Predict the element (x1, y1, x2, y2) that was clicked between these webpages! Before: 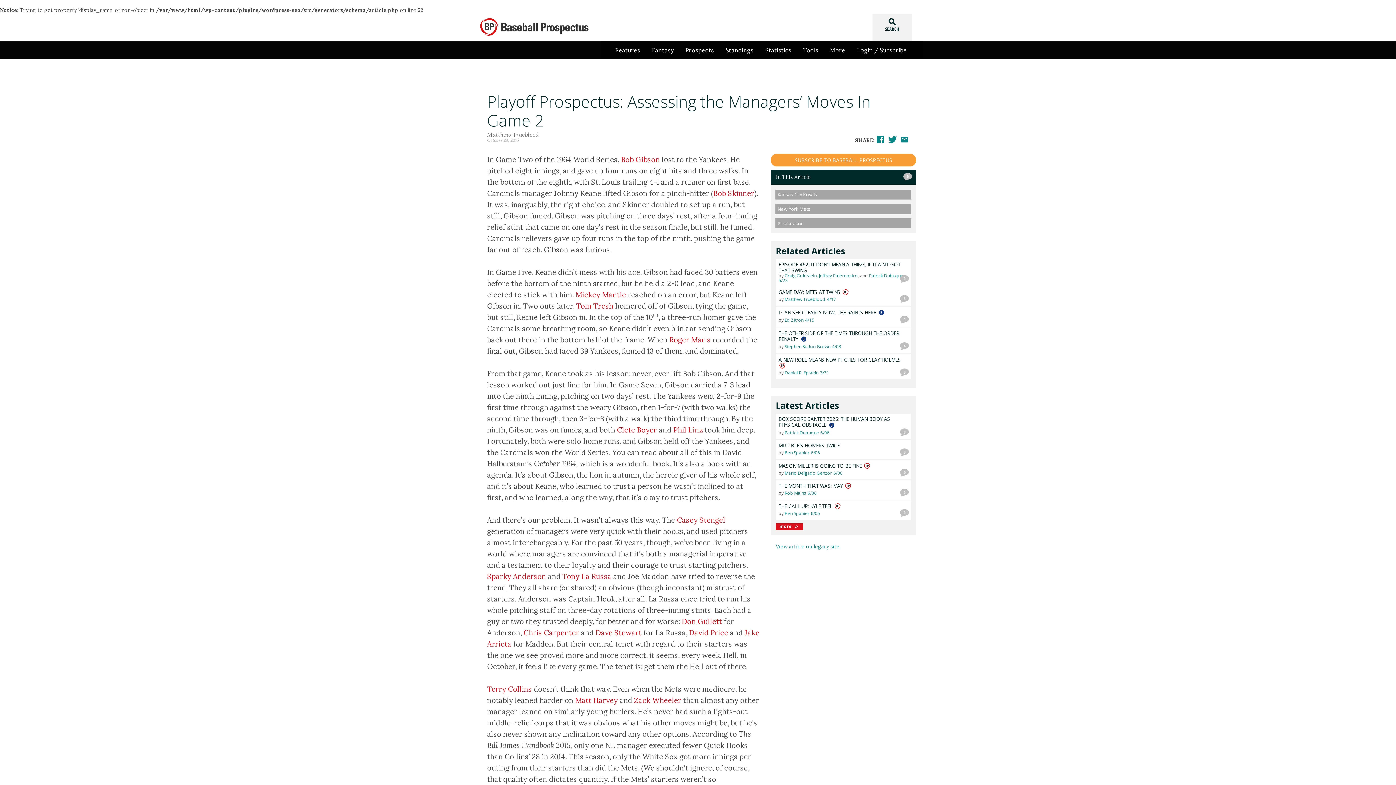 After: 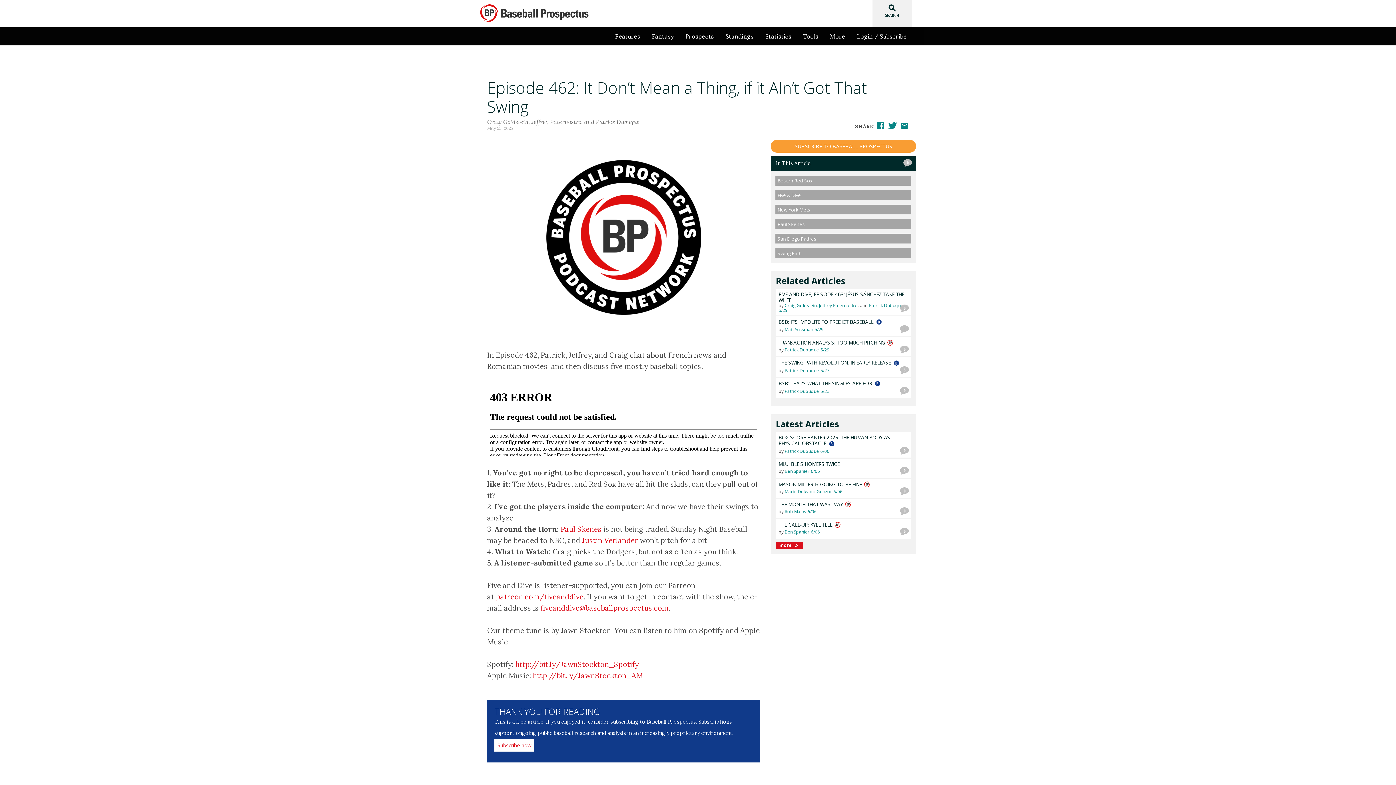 Action: label: EPISODE 462: IT DON’T MEAN A THING, IF IT AIN’T GOT THAT SWING bbox: (778, 261, 900, 273)